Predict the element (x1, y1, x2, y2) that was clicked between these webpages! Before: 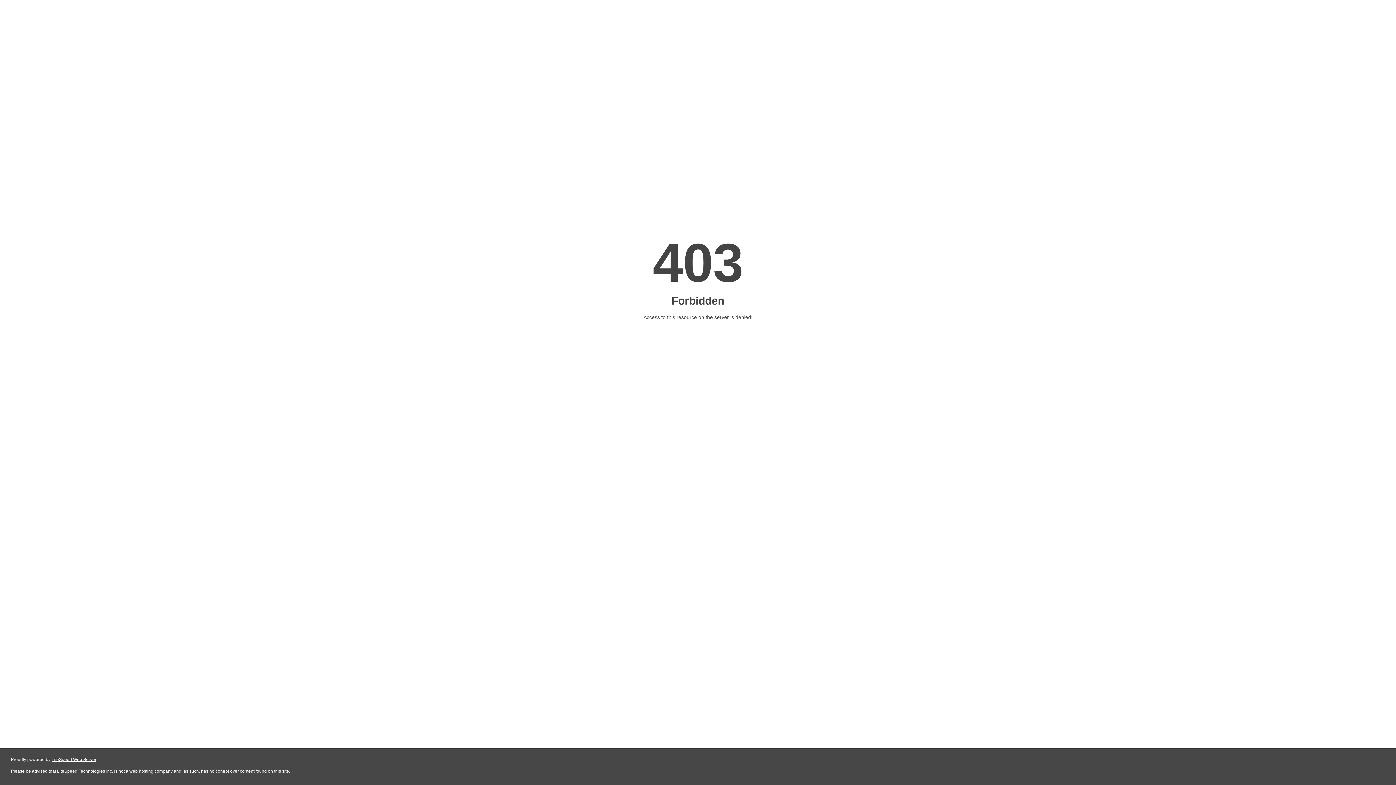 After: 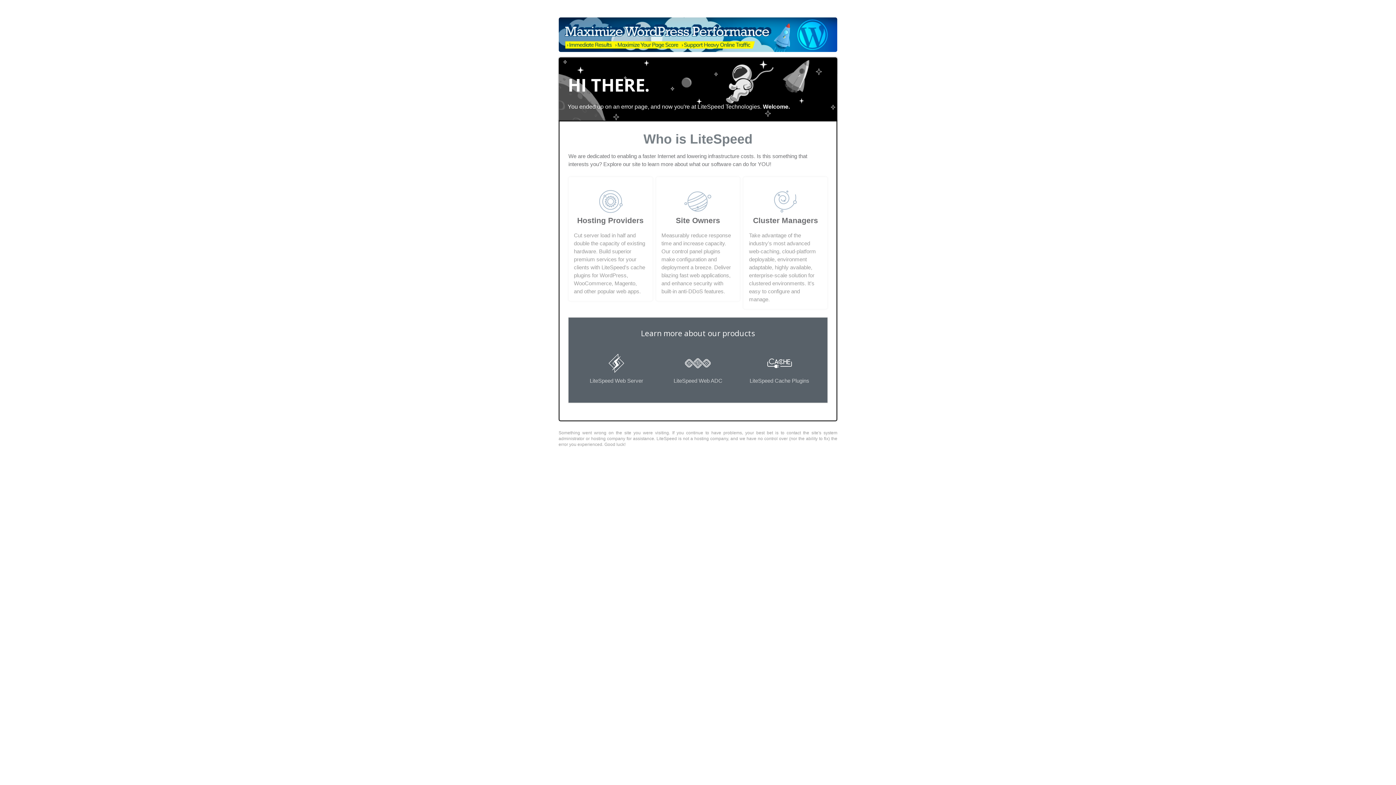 Action: bbox: (51, 757, 96, 762) label: LiteSpeed Web Server